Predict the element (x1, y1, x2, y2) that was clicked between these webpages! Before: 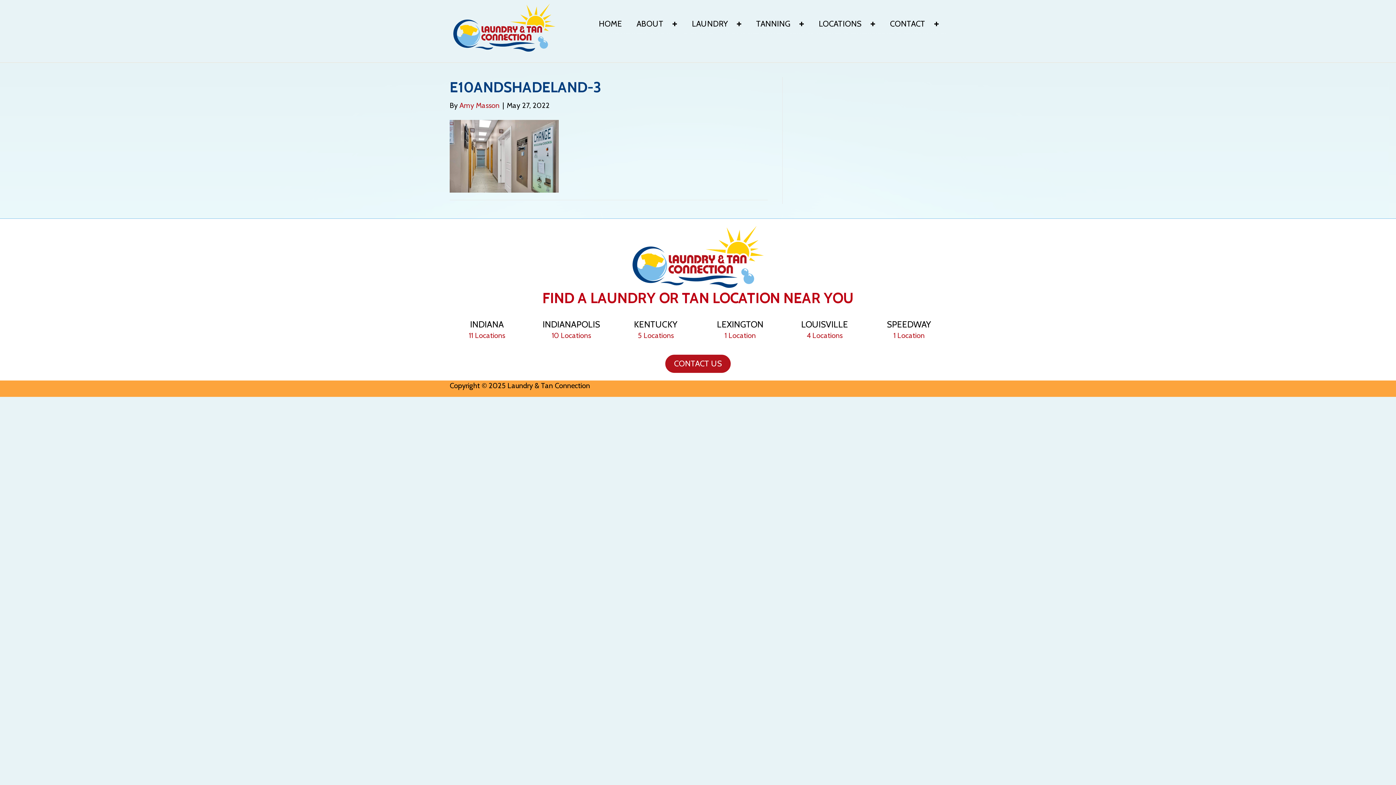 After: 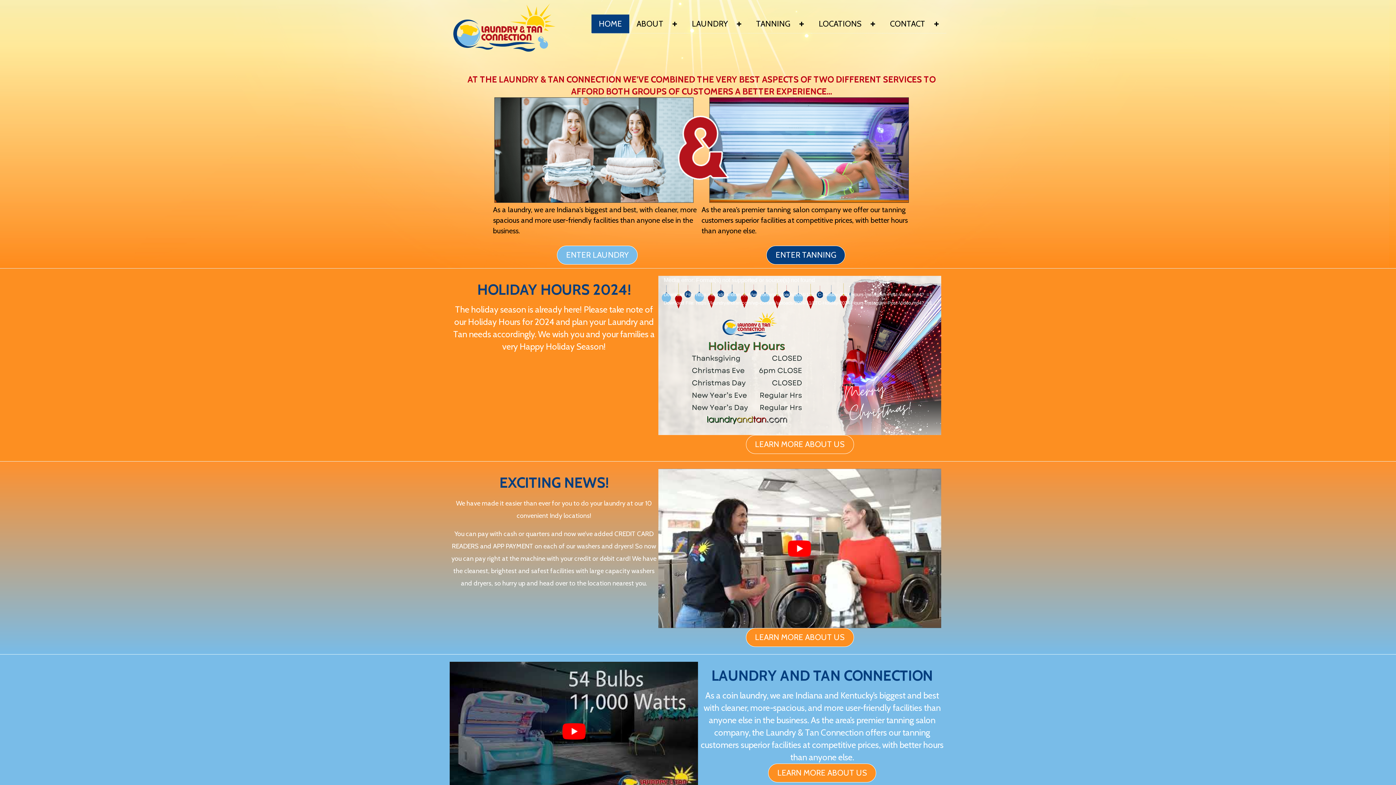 Action: bbox: (453, 22, 555, 31)